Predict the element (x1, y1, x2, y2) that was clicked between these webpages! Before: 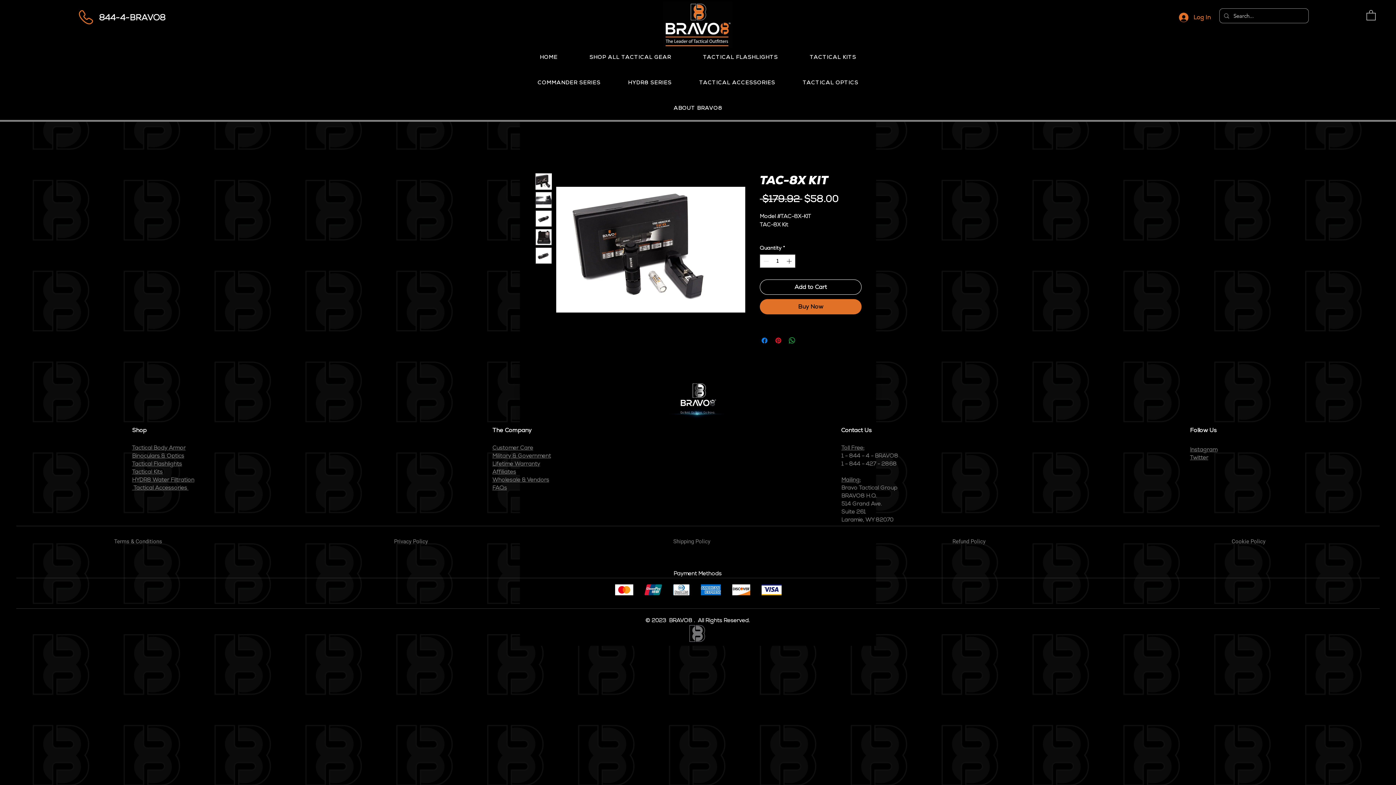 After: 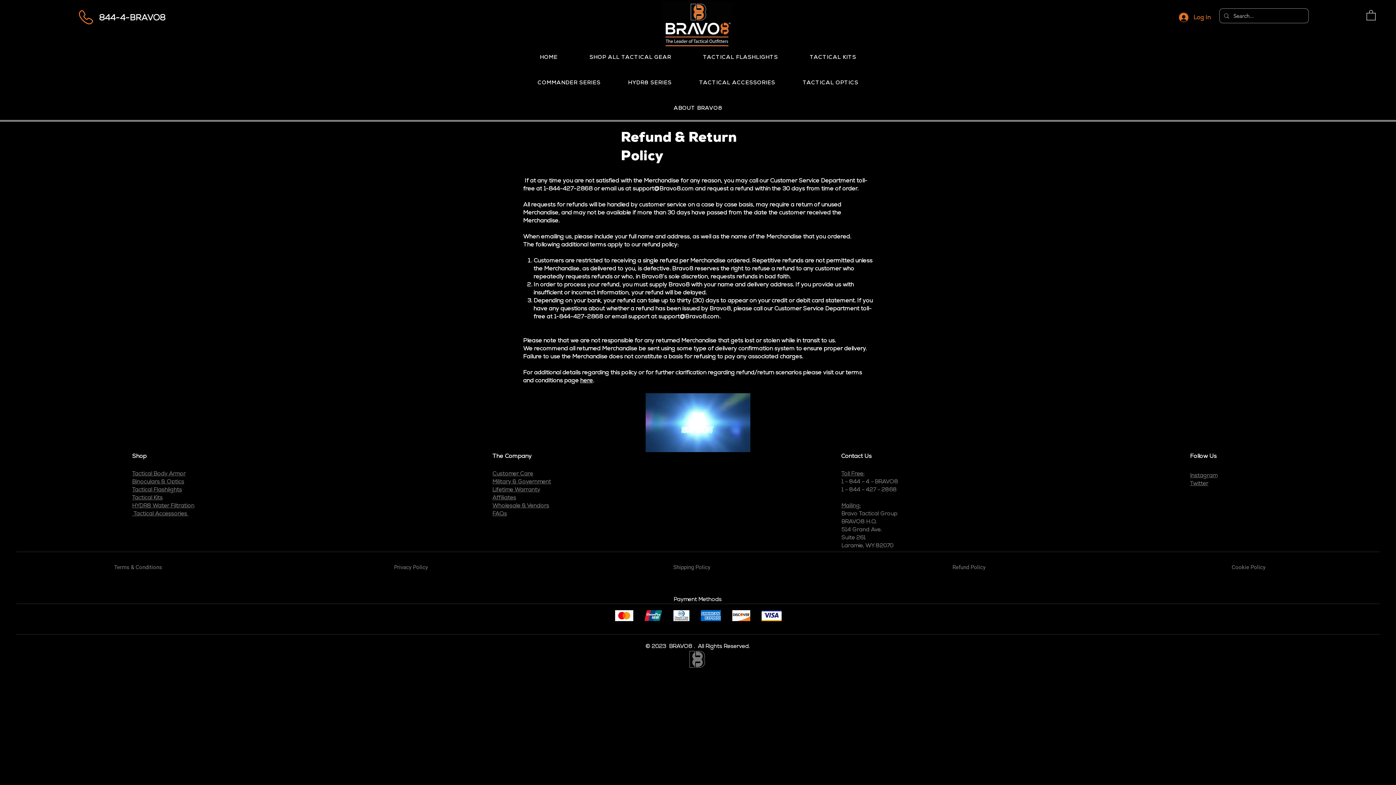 Action: label: Refund Policy bbox: (952, 538, 985, 545)